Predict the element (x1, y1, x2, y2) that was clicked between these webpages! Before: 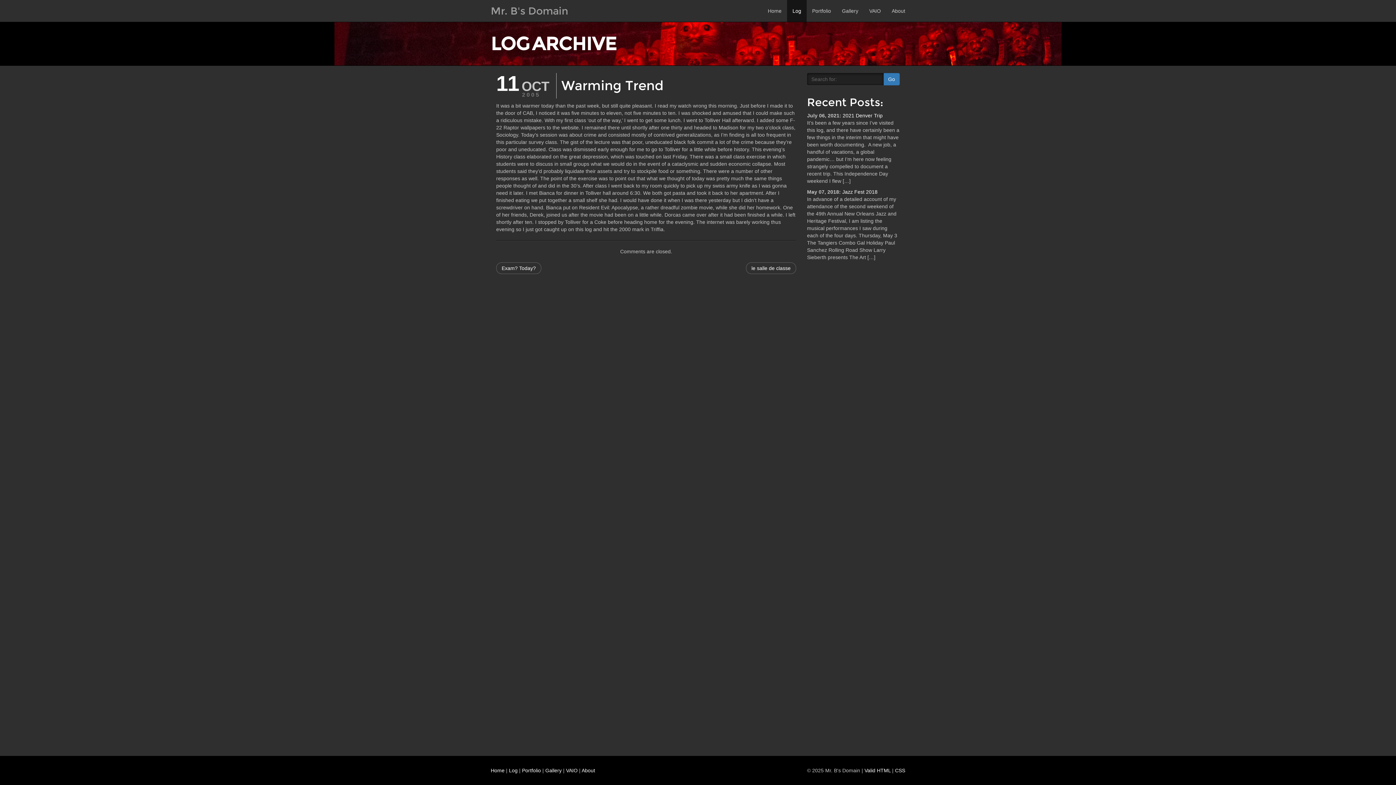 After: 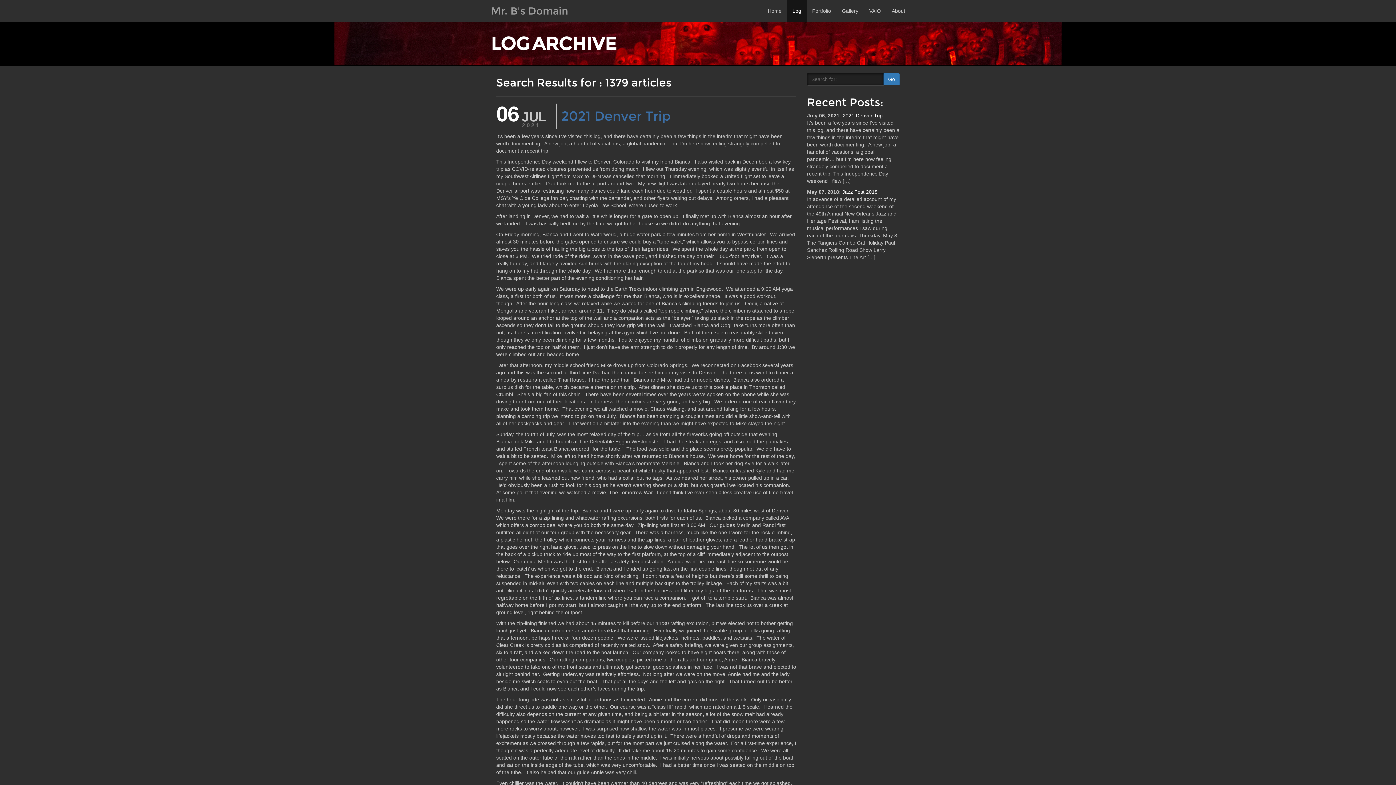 Action: bbox: (883, 73, 900, 85) label: Go